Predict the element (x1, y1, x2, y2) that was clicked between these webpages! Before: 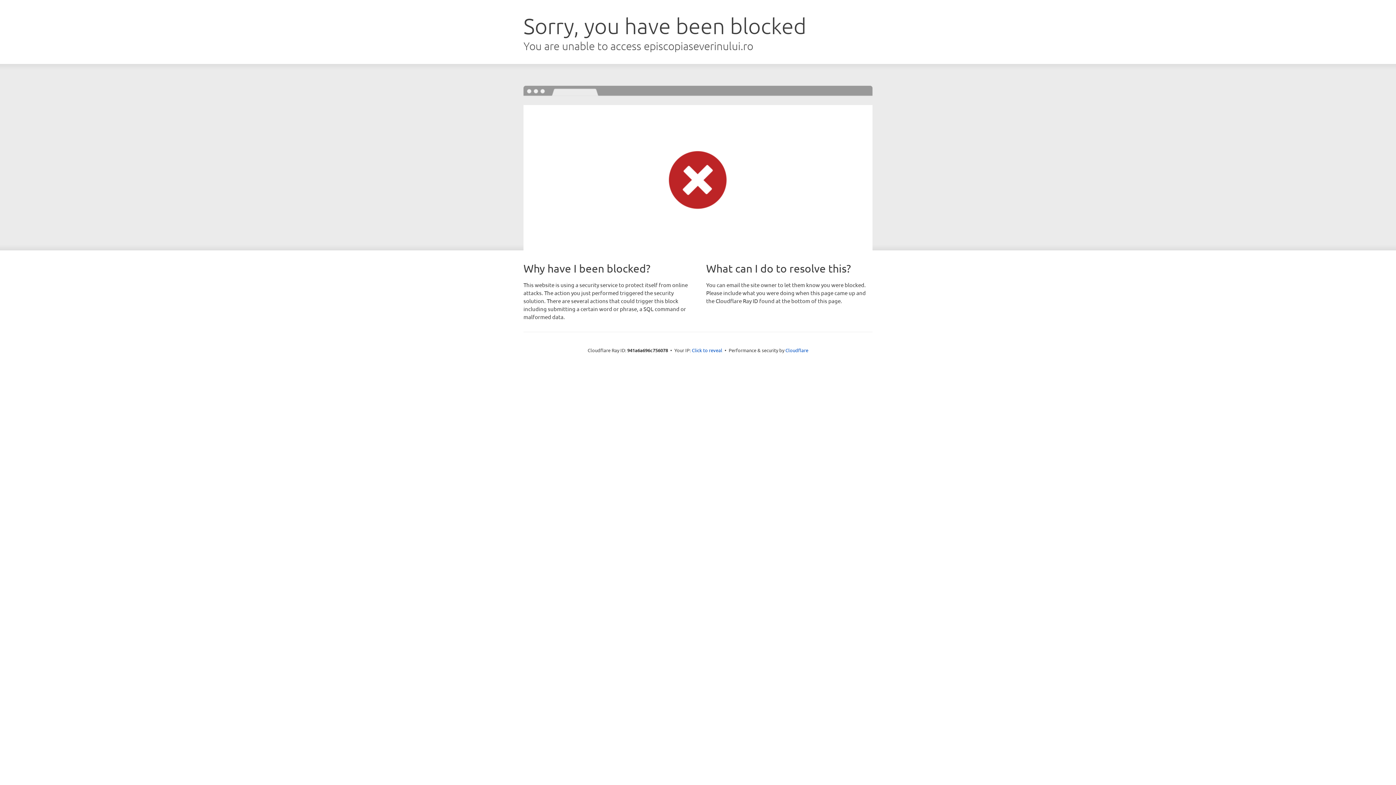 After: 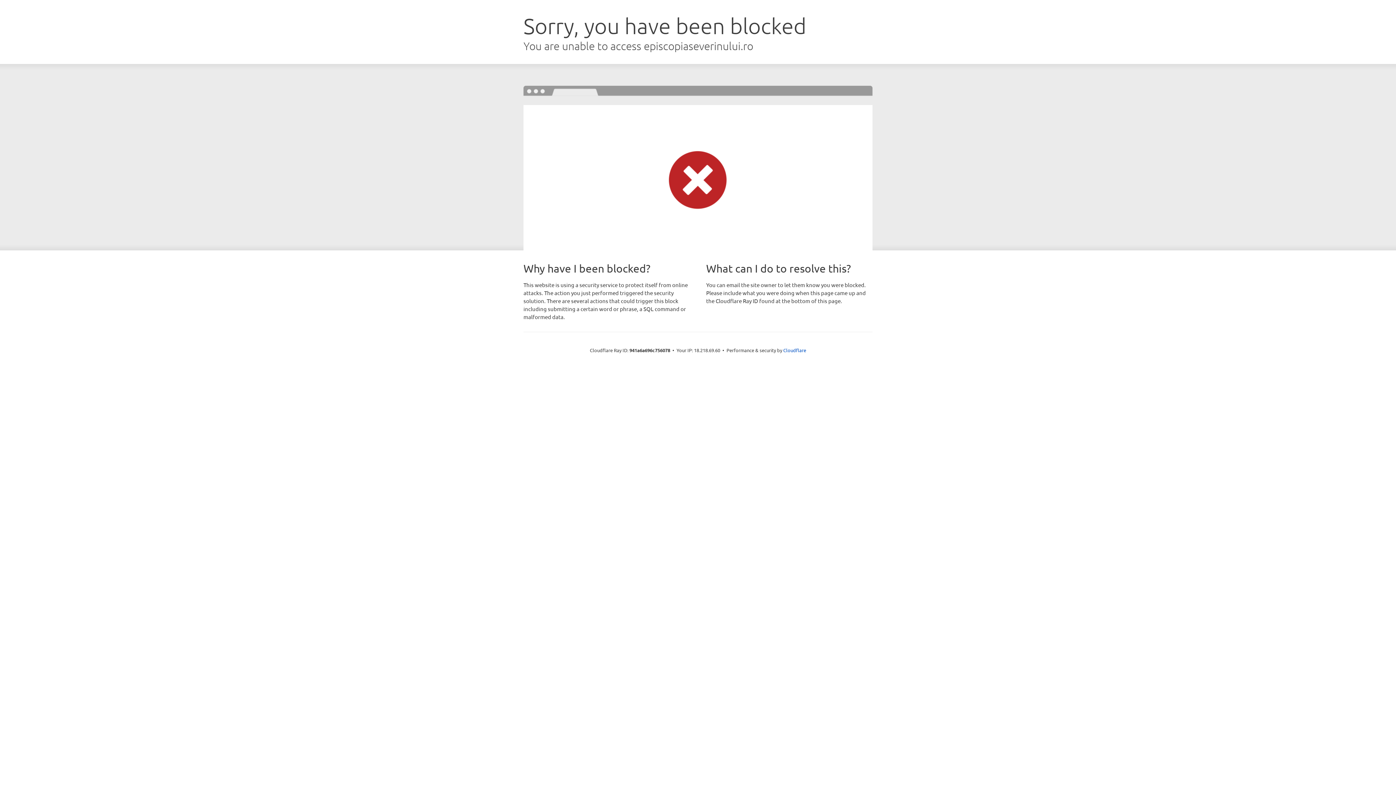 Action: label: Click to reveal bbox: (692, 346, 722, 353)